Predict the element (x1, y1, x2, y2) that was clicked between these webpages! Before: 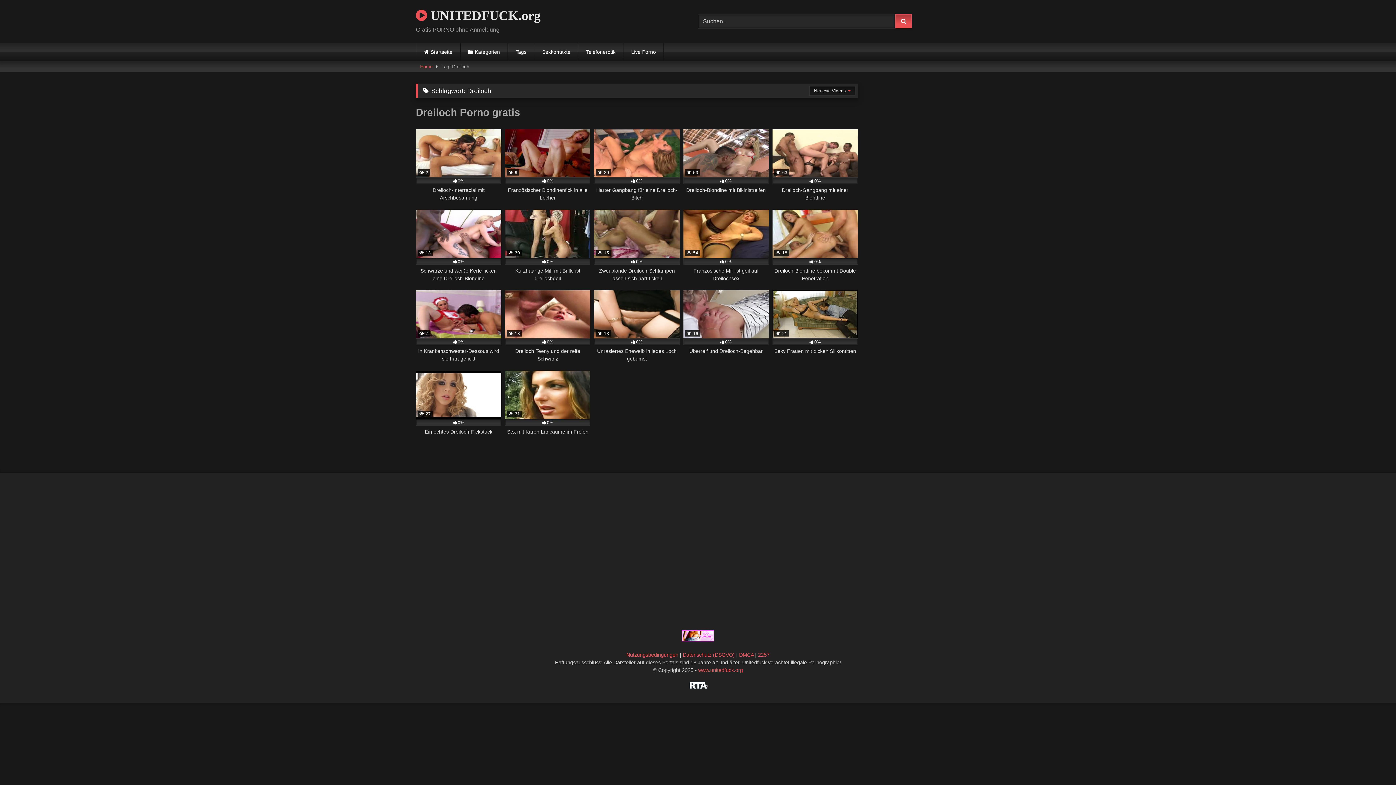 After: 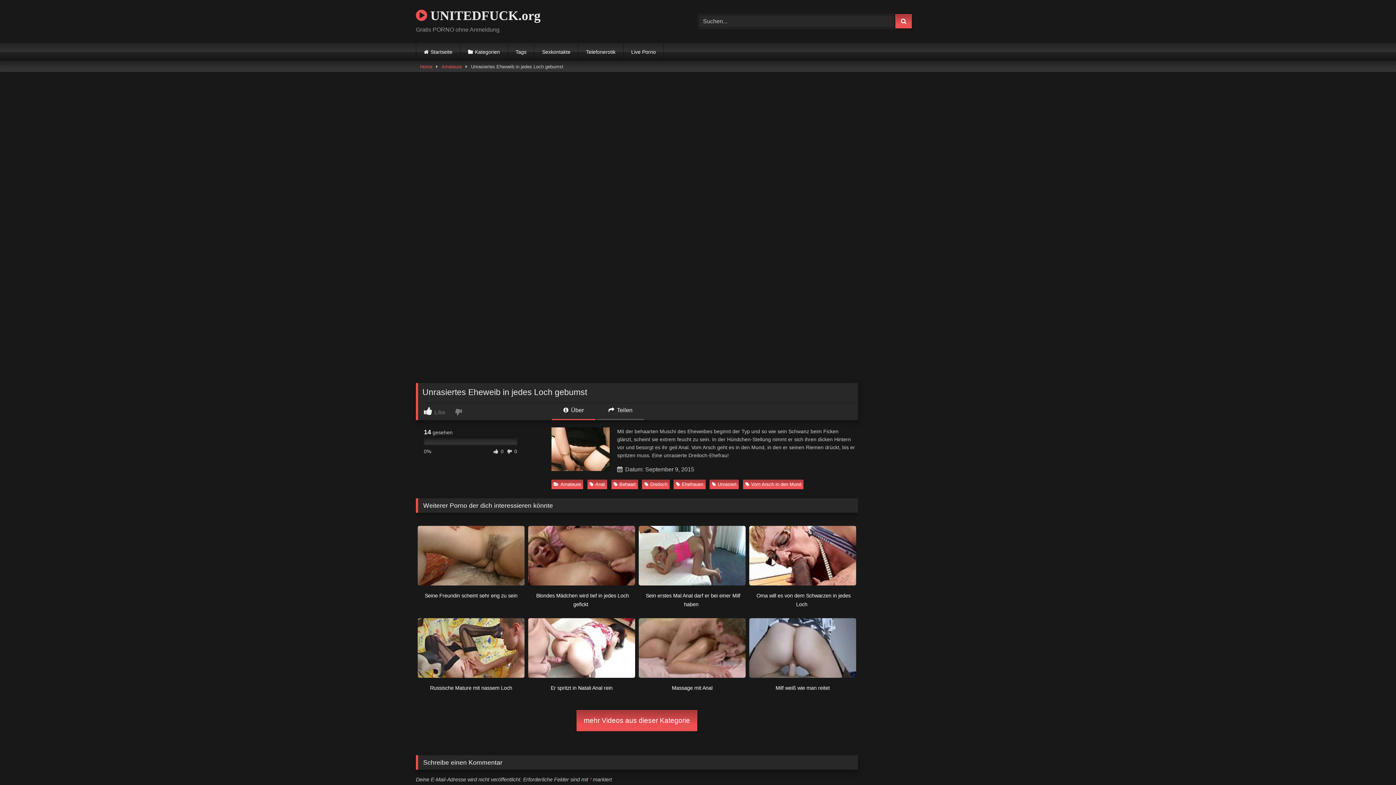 Action: bbox: (594, 290, 679, 362) label:  13
0%
Unrasiertes Eheweib in jedes Loch gebumst